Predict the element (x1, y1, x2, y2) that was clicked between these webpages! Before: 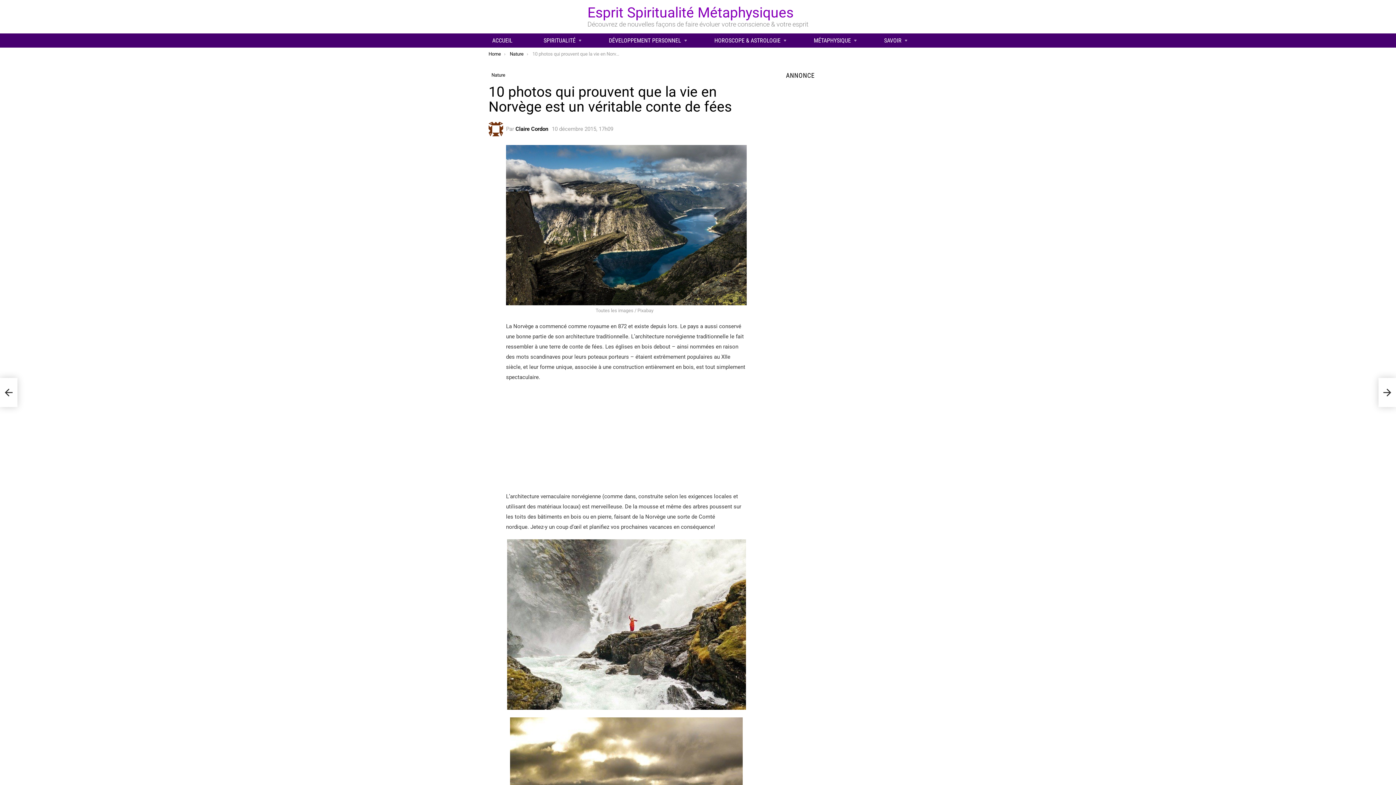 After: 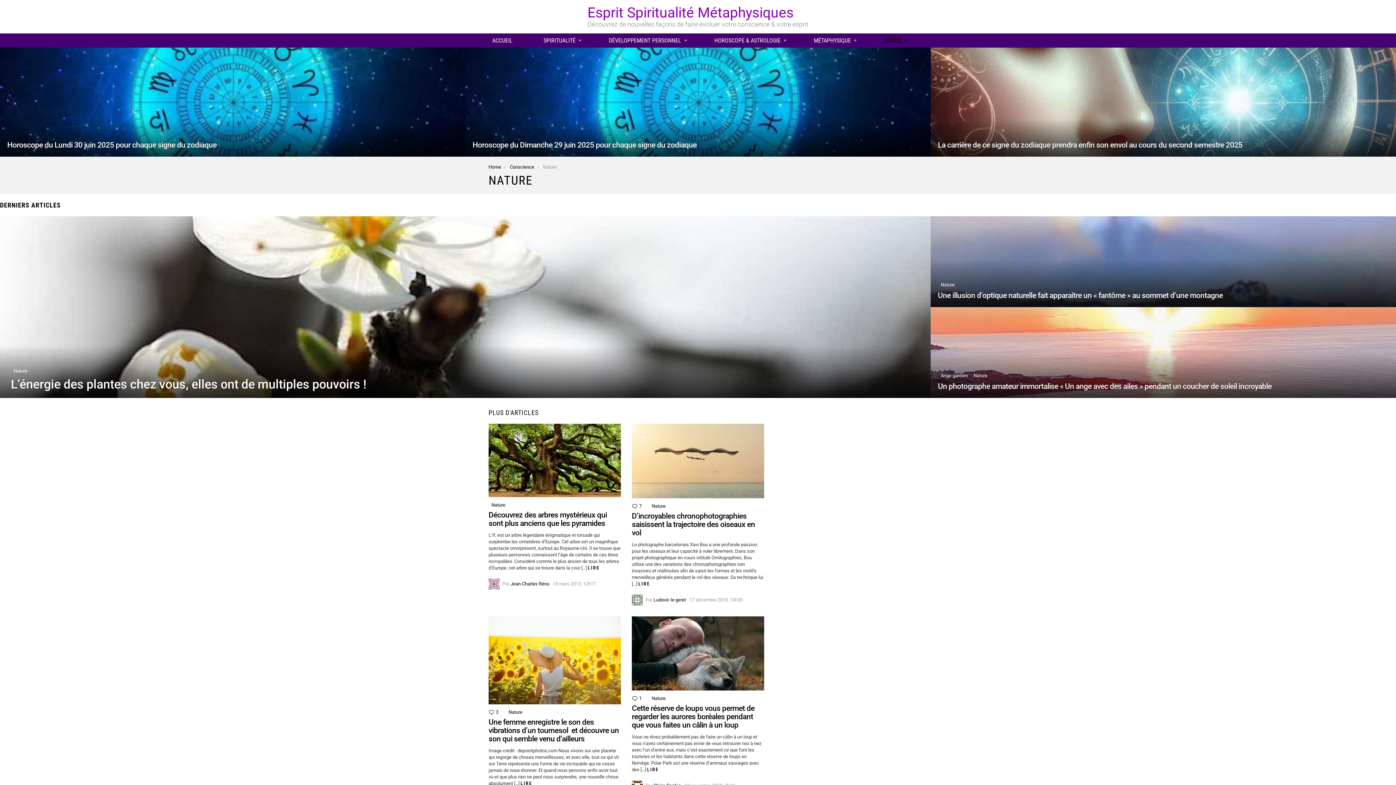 Action: label: Nature bbox: (509, 51, 523, 56)